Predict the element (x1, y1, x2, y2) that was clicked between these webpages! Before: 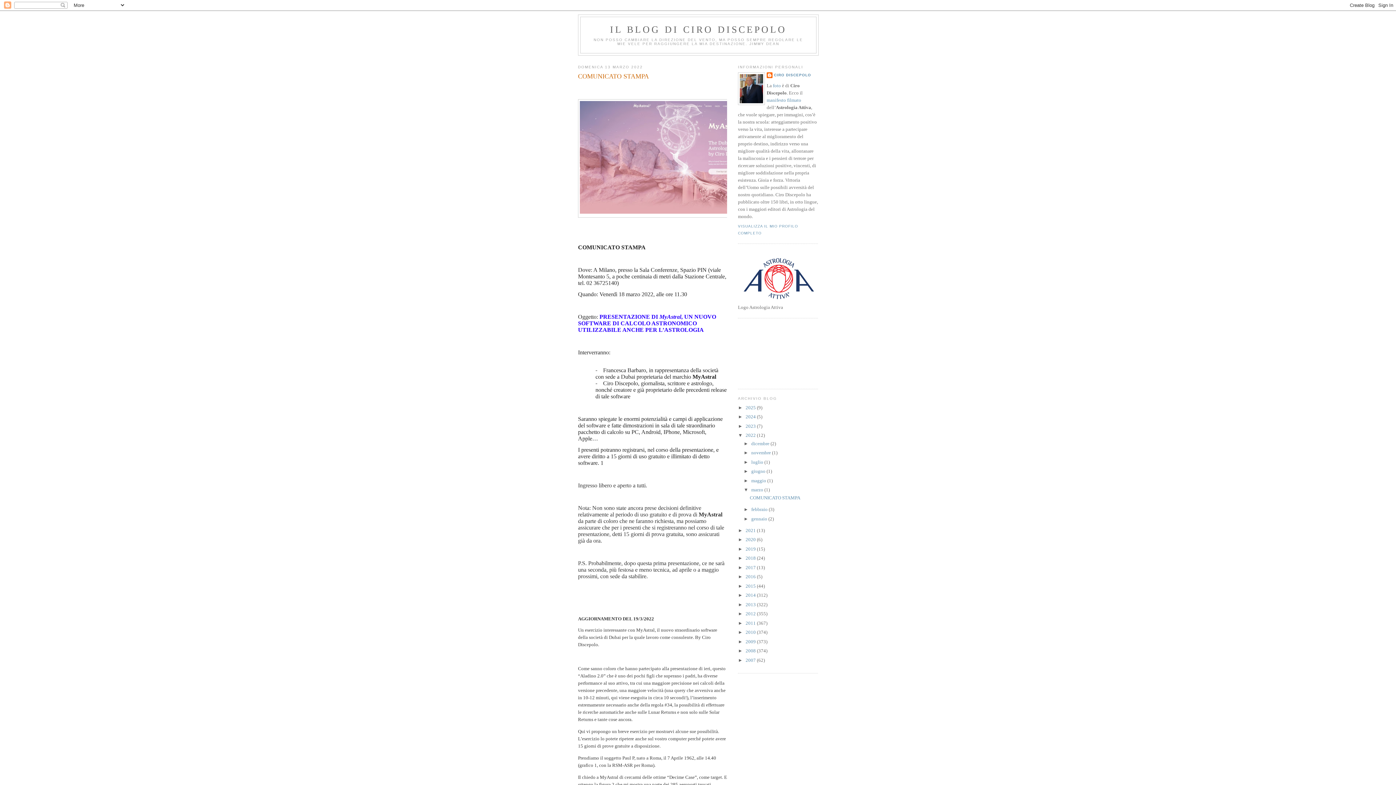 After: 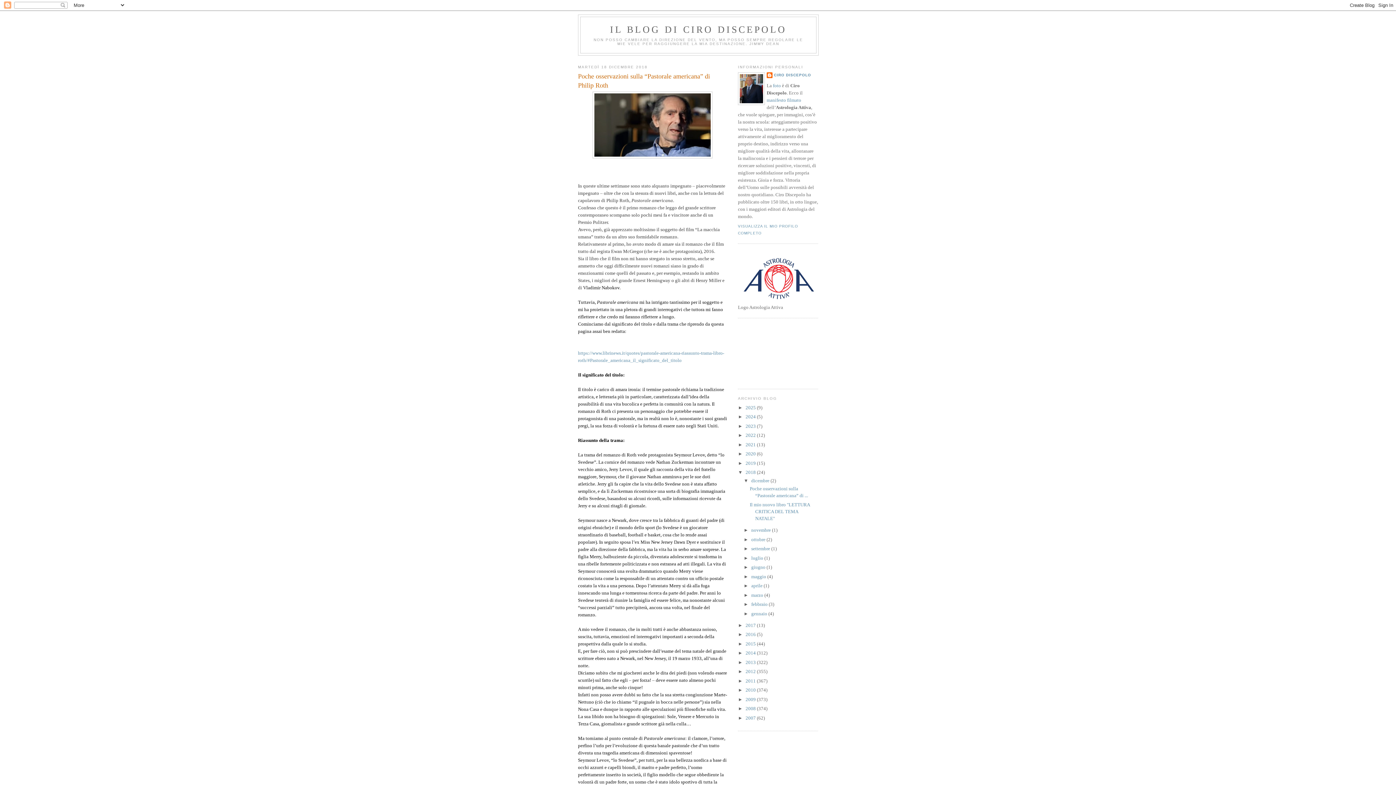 Action: bbox: (745, 555, 757, 561) label: 2018 